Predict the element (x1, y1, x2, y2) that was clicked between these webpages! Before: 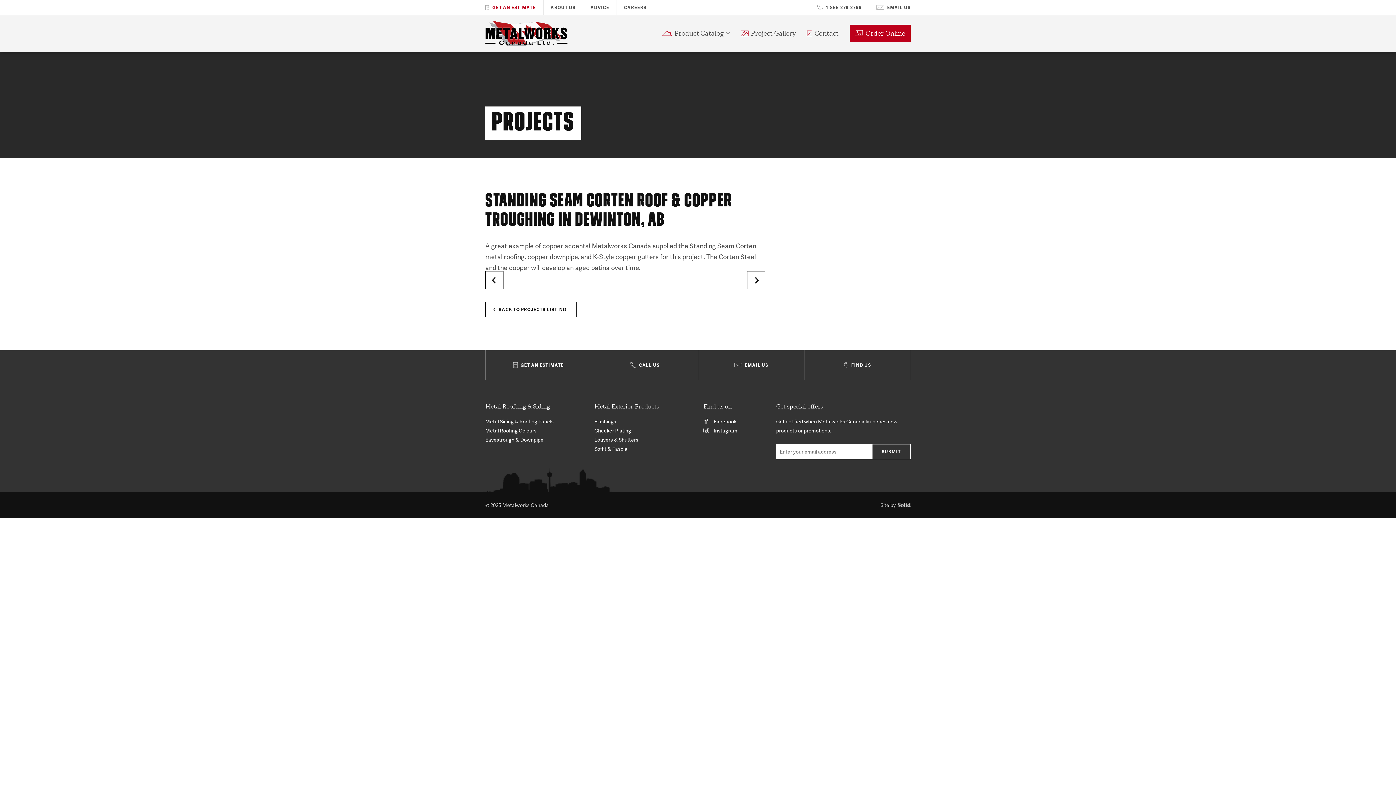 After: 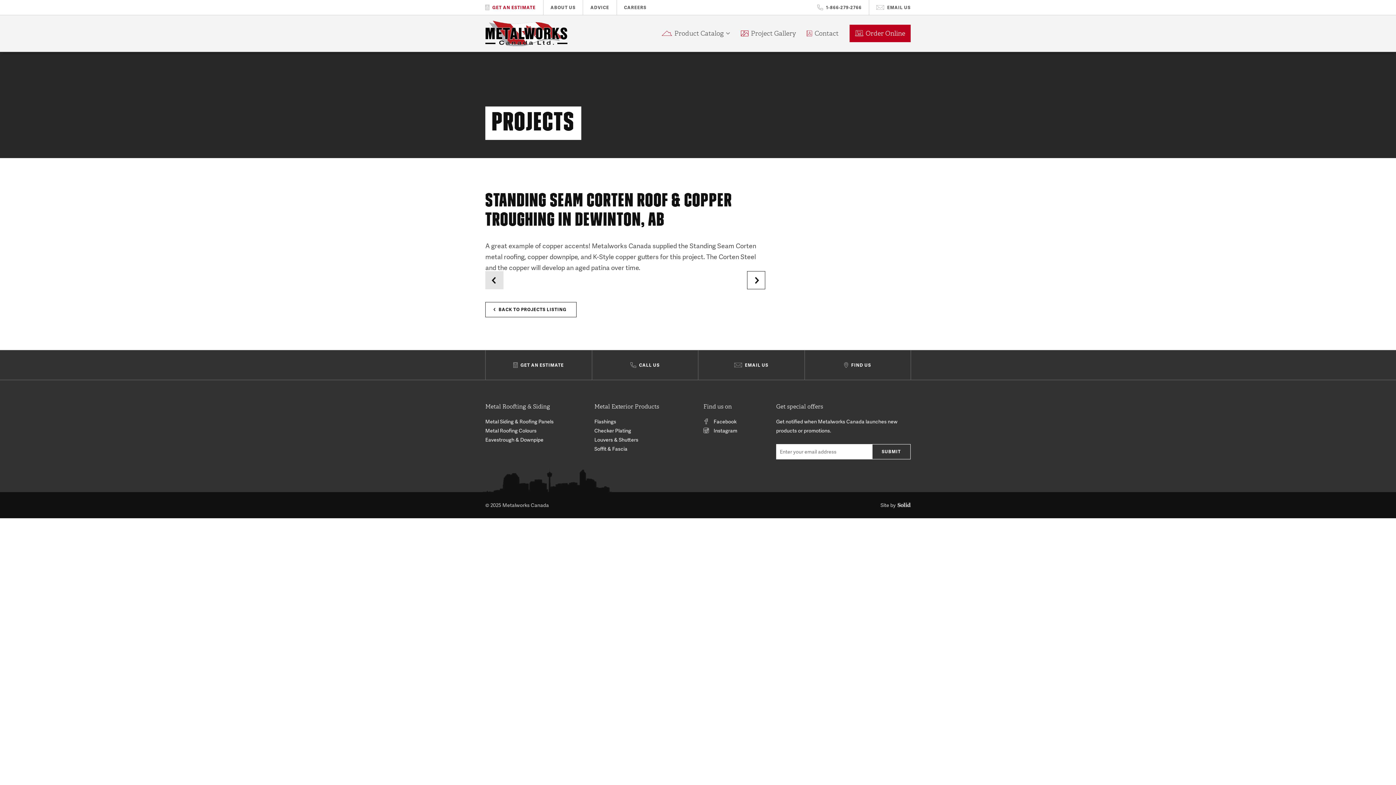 Action: bbox: (485, 271, 503, 289) label: Previous